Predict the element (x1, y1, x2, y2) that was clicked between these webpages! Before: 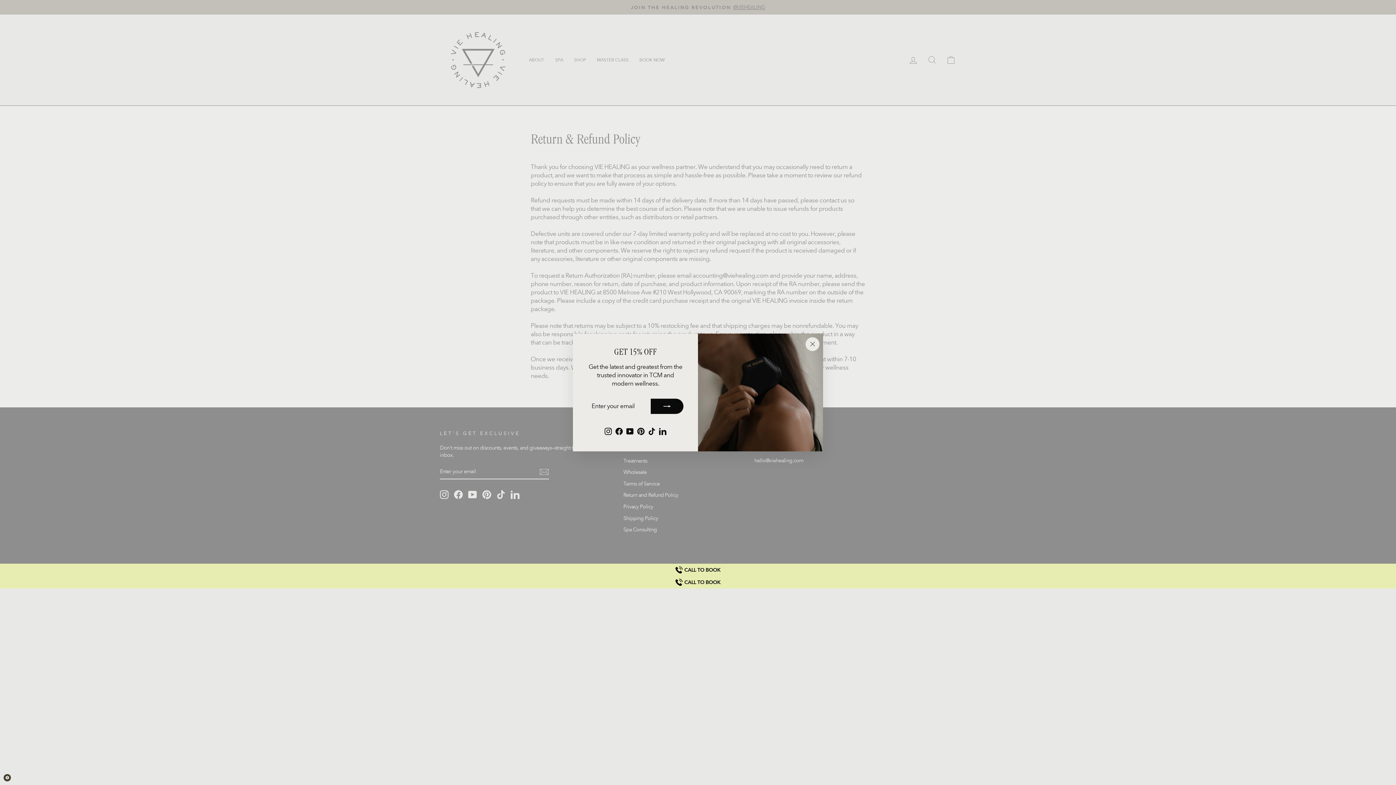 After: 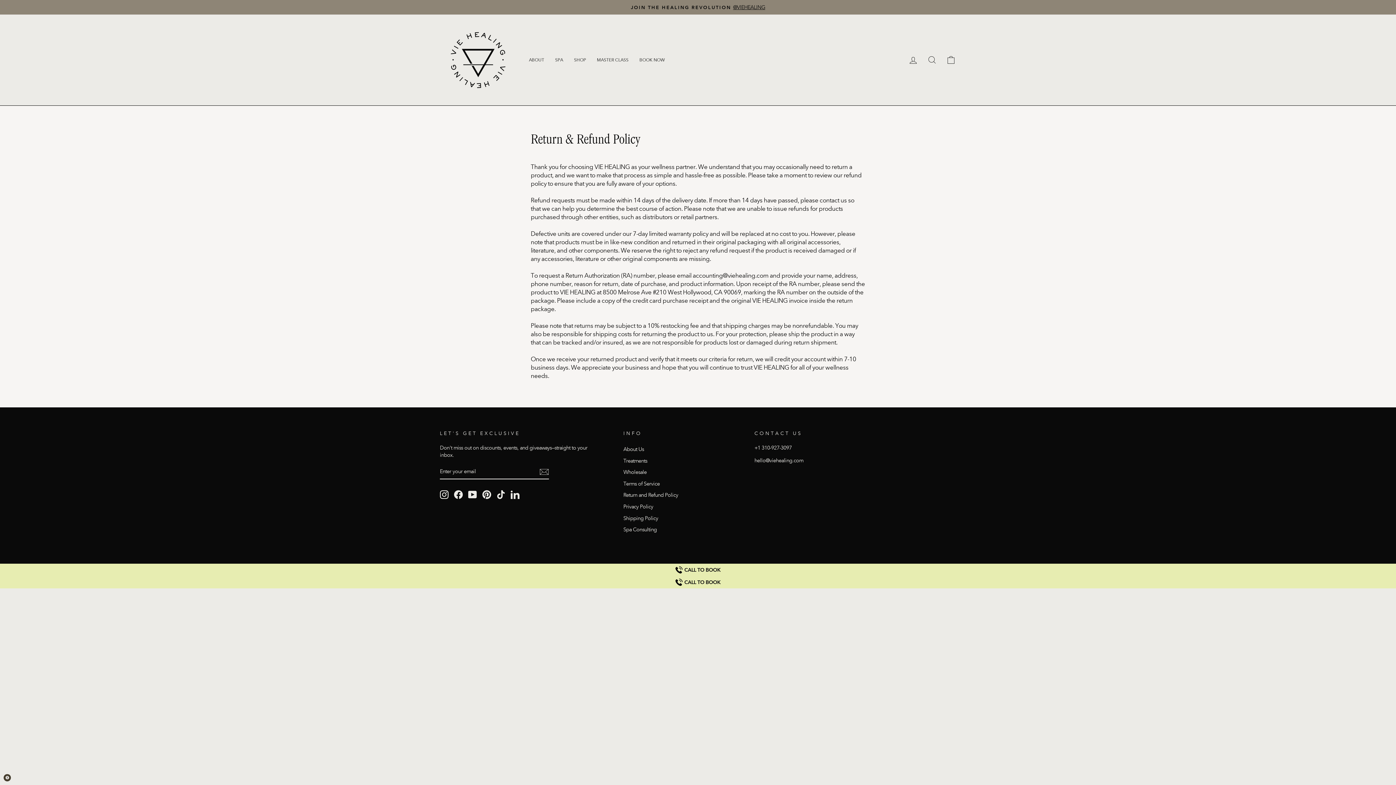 Action: bbox: (805, 337, 819, 351) label: "Close (esc)"